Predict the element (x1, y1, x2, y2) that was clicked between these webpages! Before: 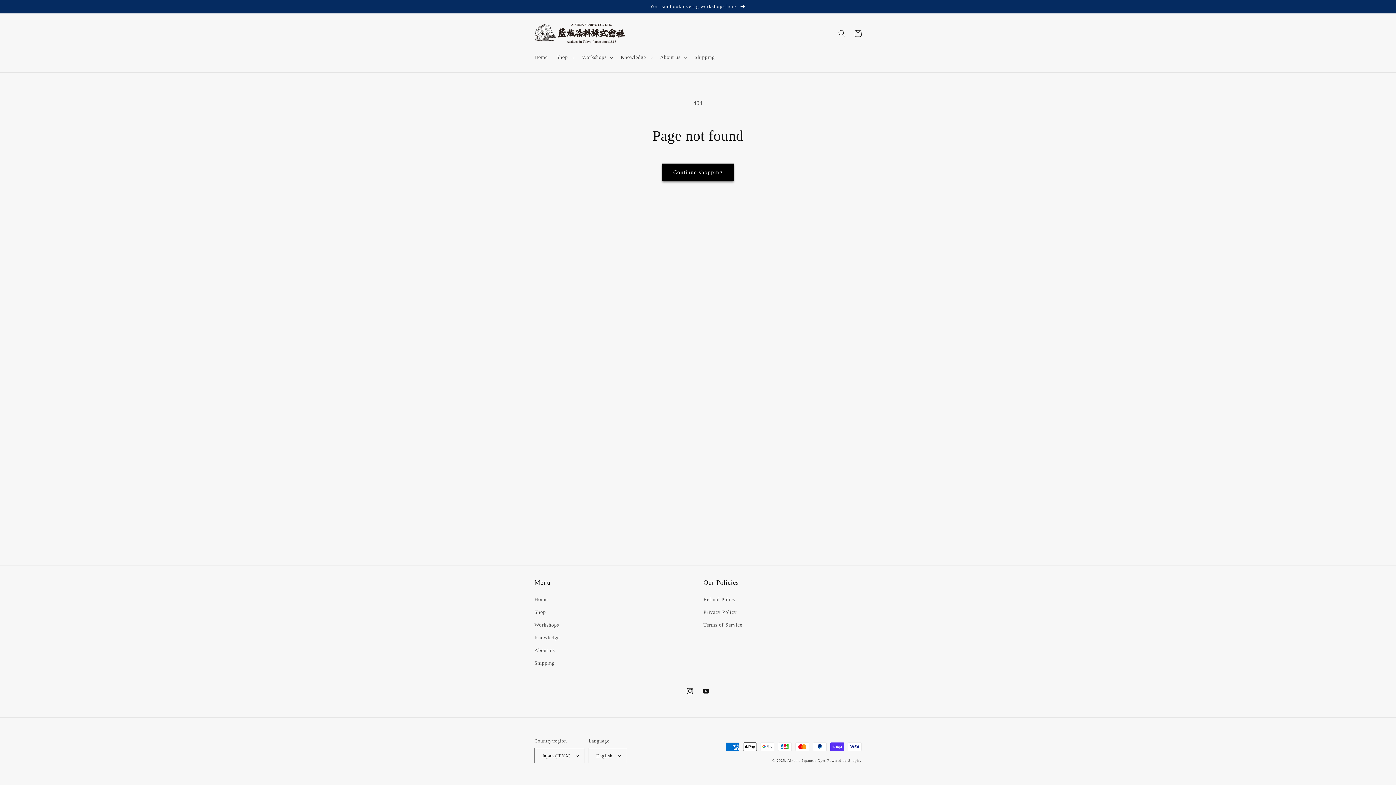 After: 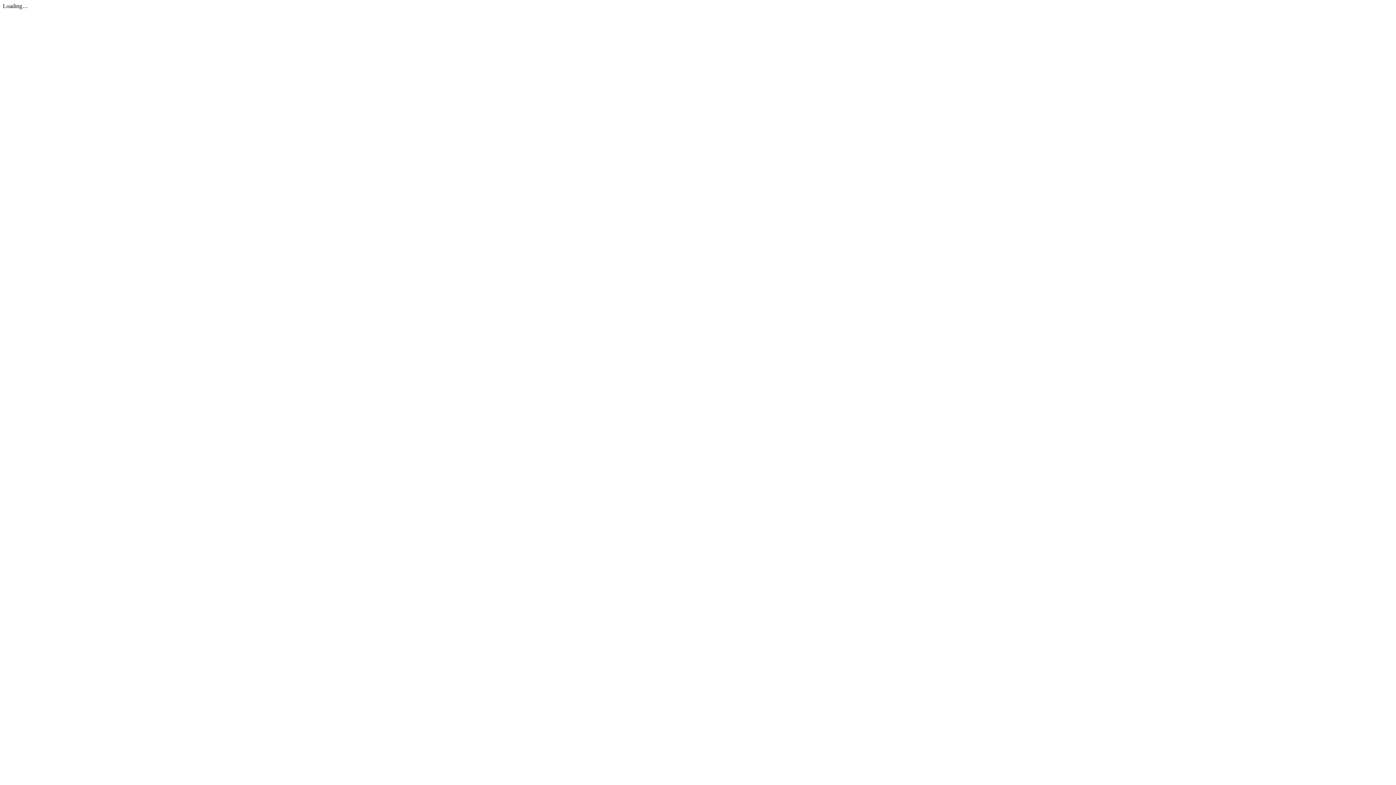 Action: label: Shipping bbox: (534, 657, 554, 669)